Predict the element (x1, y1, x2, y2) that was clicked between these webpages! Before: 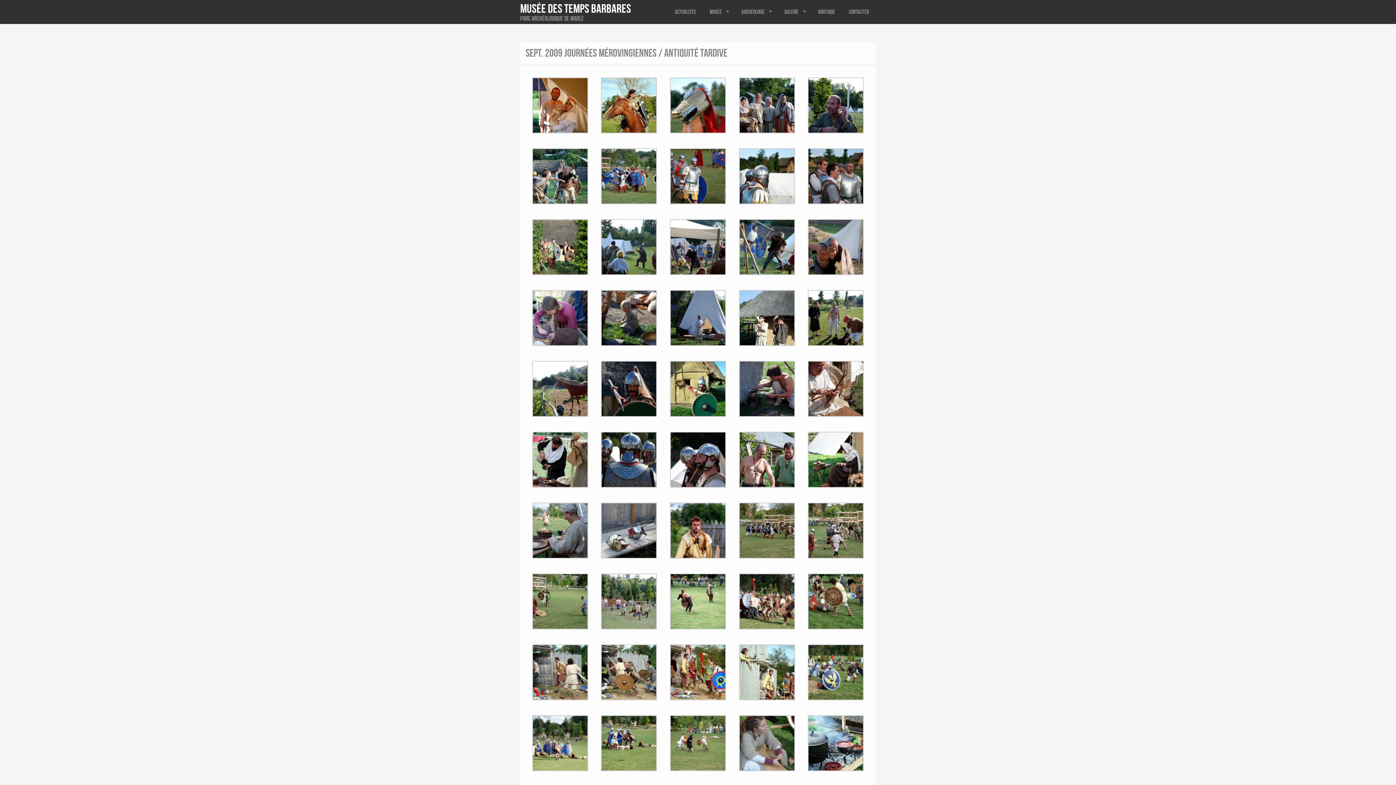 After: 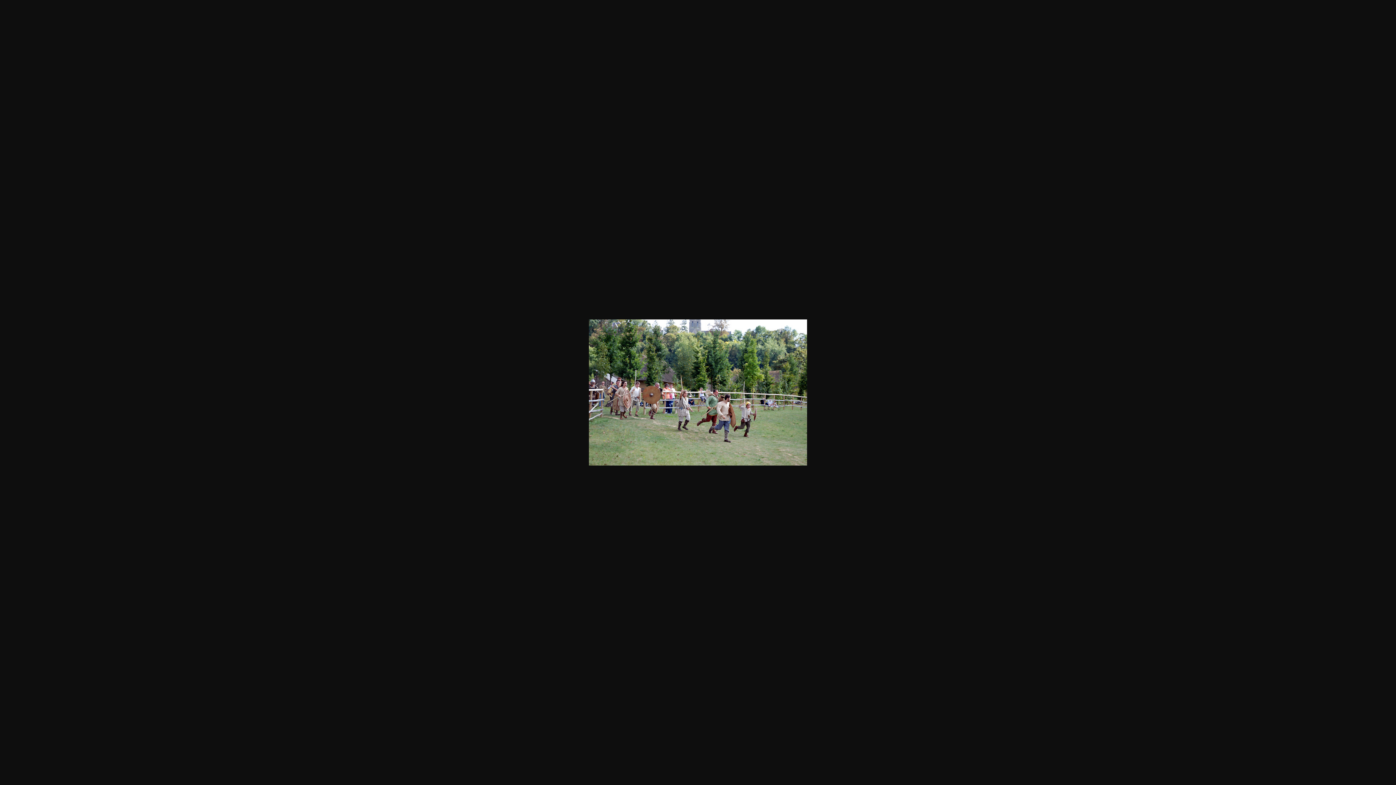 Action: bbox: (601, 573, 657, 629)